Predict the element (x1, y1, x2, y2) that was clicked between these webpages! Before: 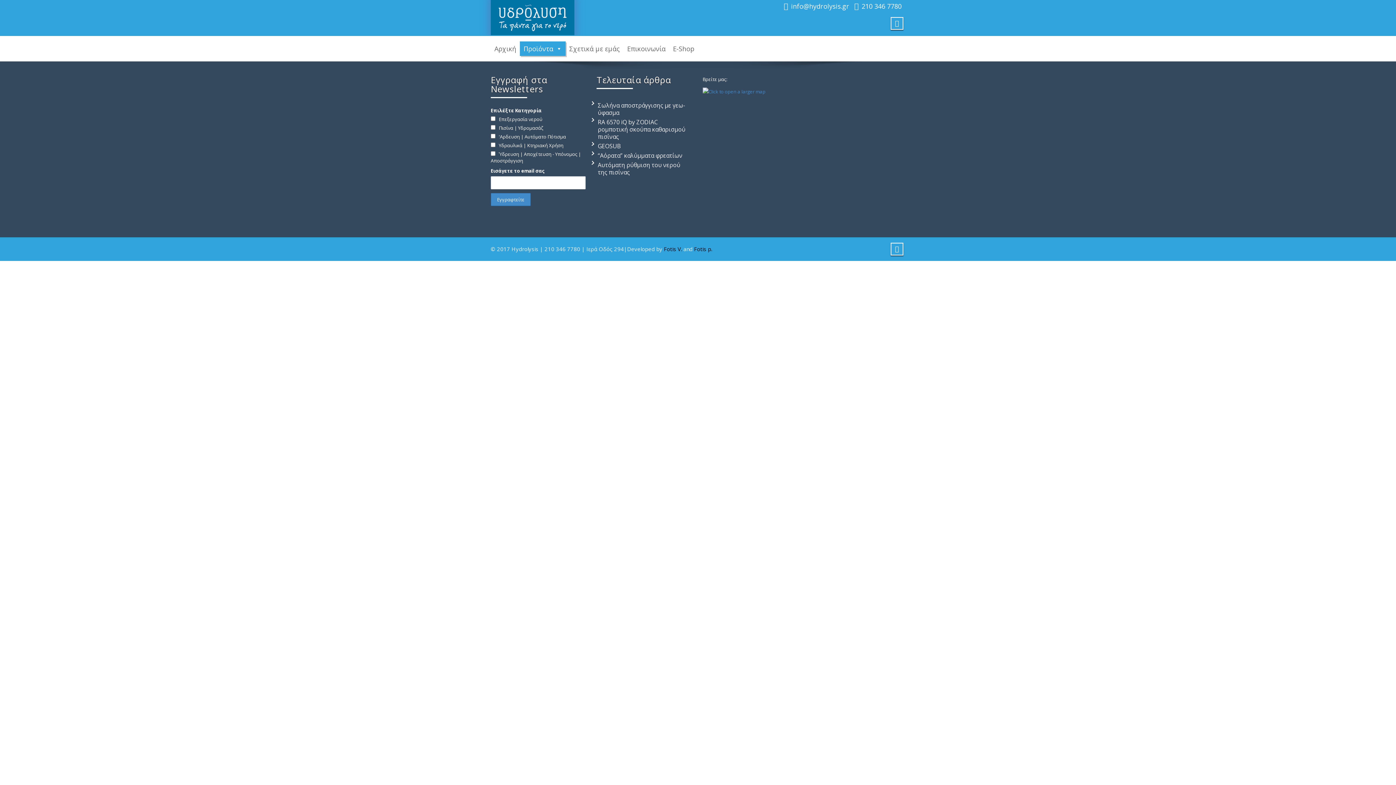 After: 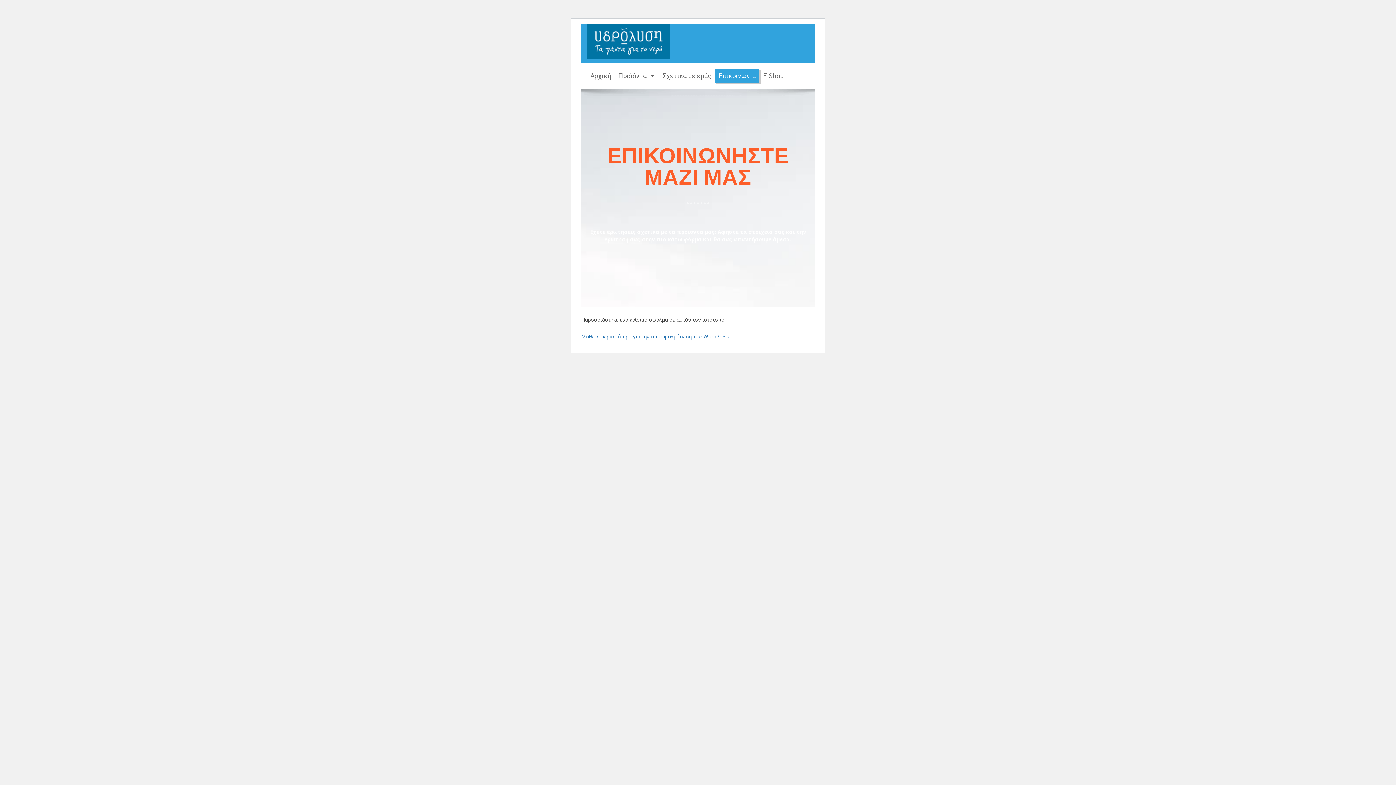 Action: bbox: (623, 41, 669, 56) label: Επικοινωνία